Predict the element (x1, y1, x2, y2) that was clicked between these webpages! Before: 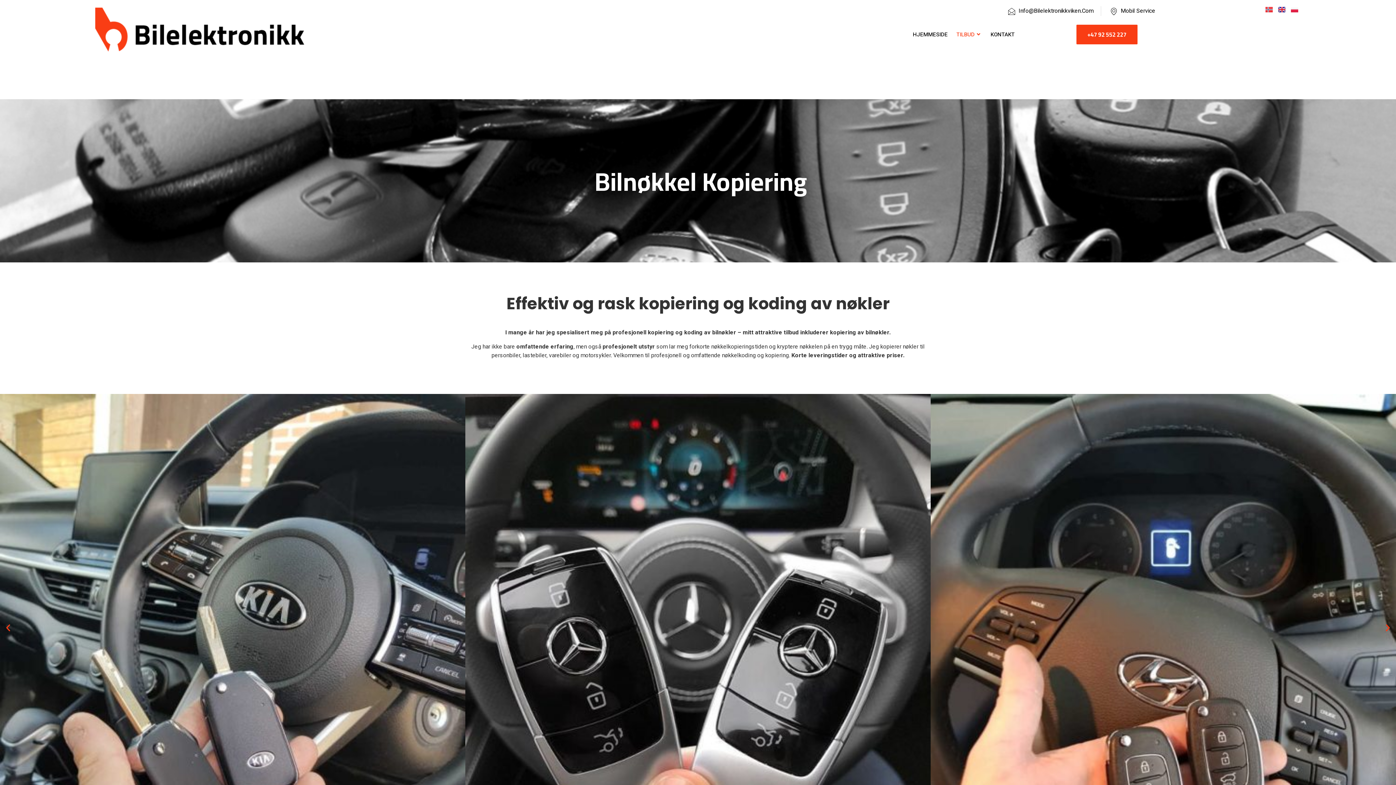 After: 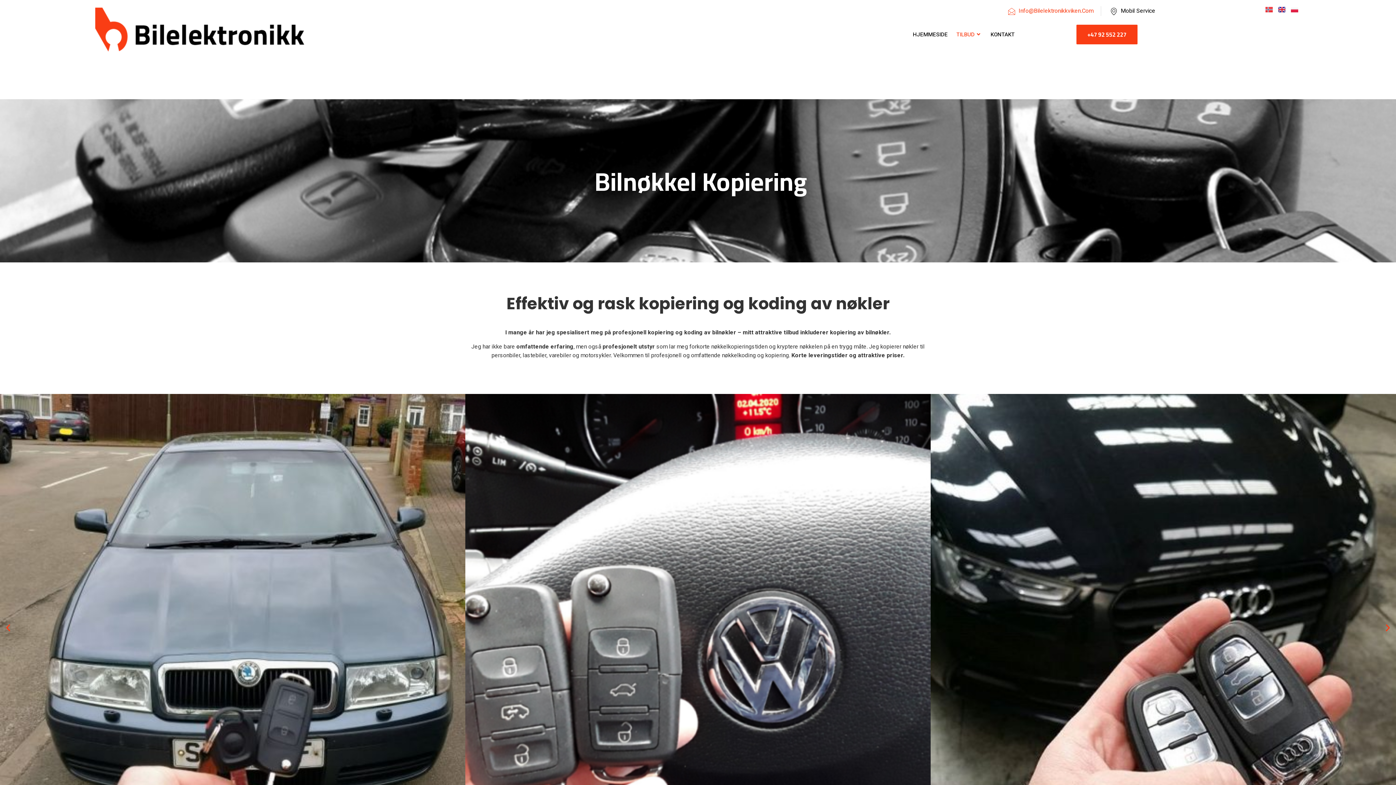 Action: label: Info@Bilelektronikkviken.Com bbox: (1006, 6, 1093, 16)